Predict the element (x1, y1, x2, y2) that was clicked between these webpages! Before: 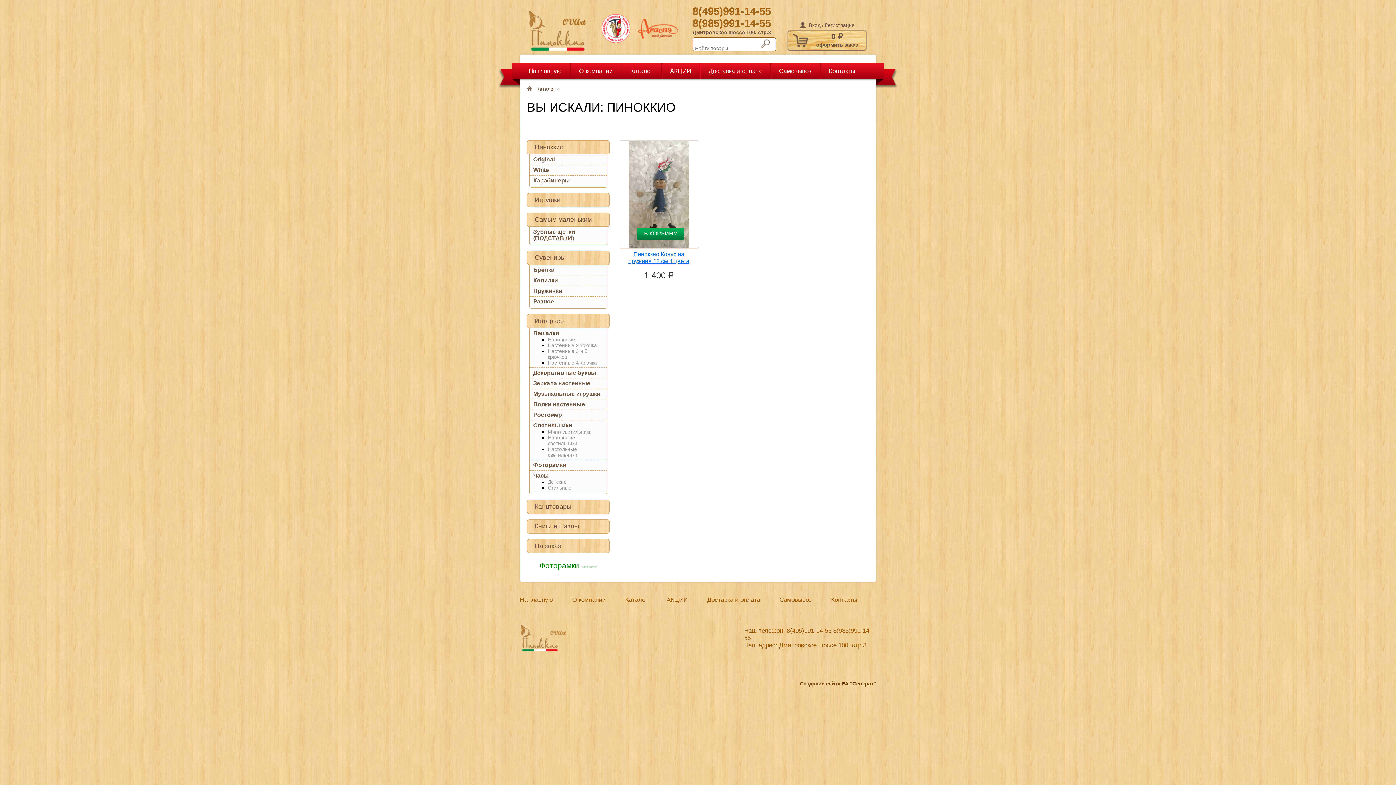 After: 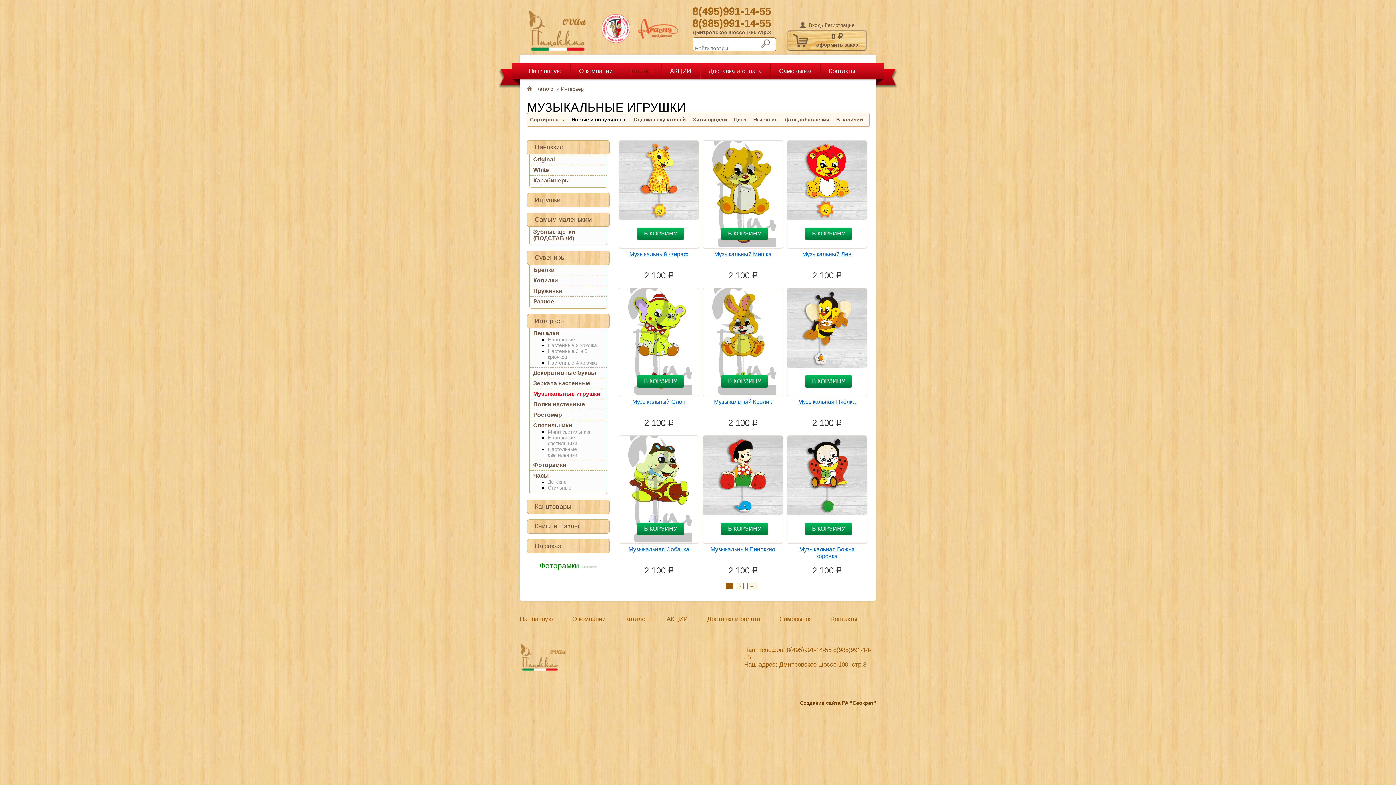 Action: bbox: (533, 390, 600, 396) label: Музыкальные игрушки